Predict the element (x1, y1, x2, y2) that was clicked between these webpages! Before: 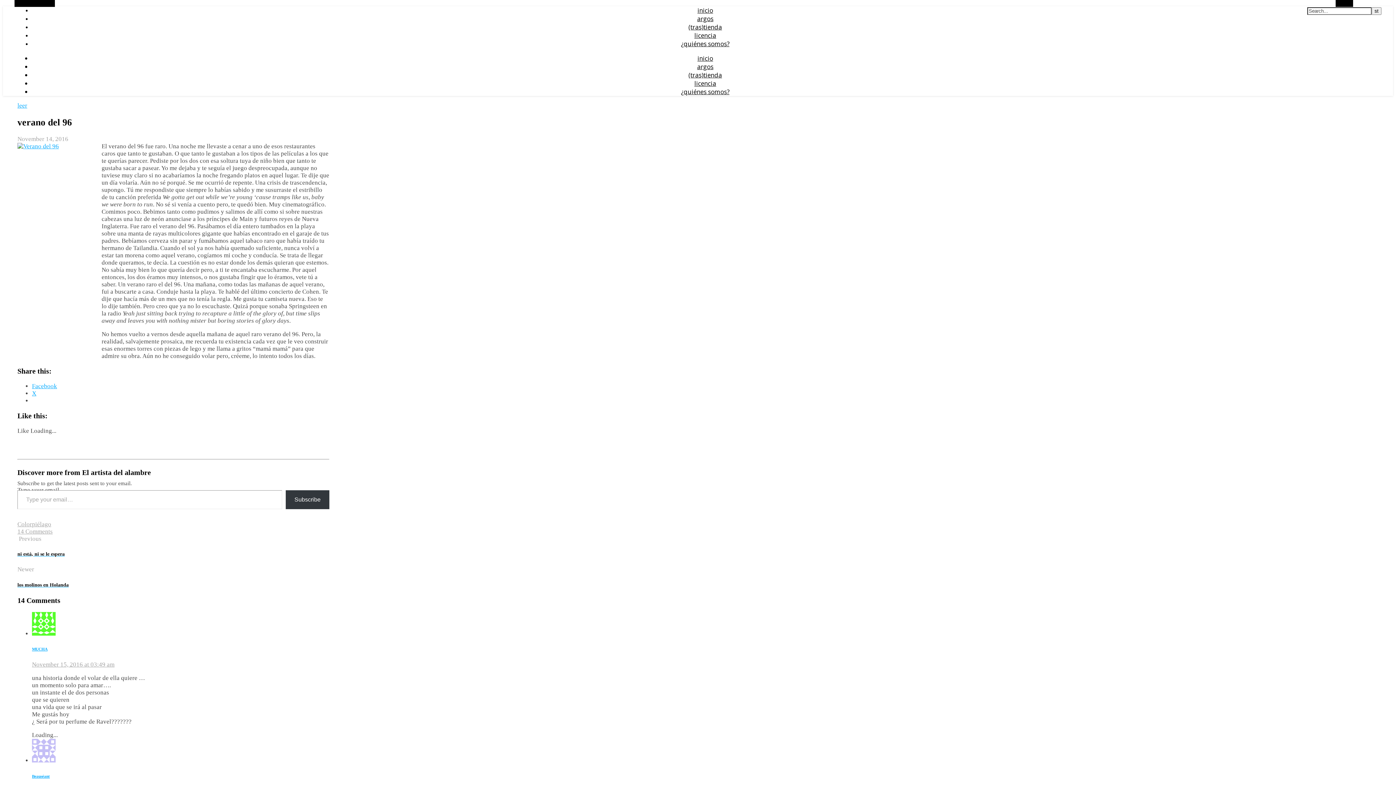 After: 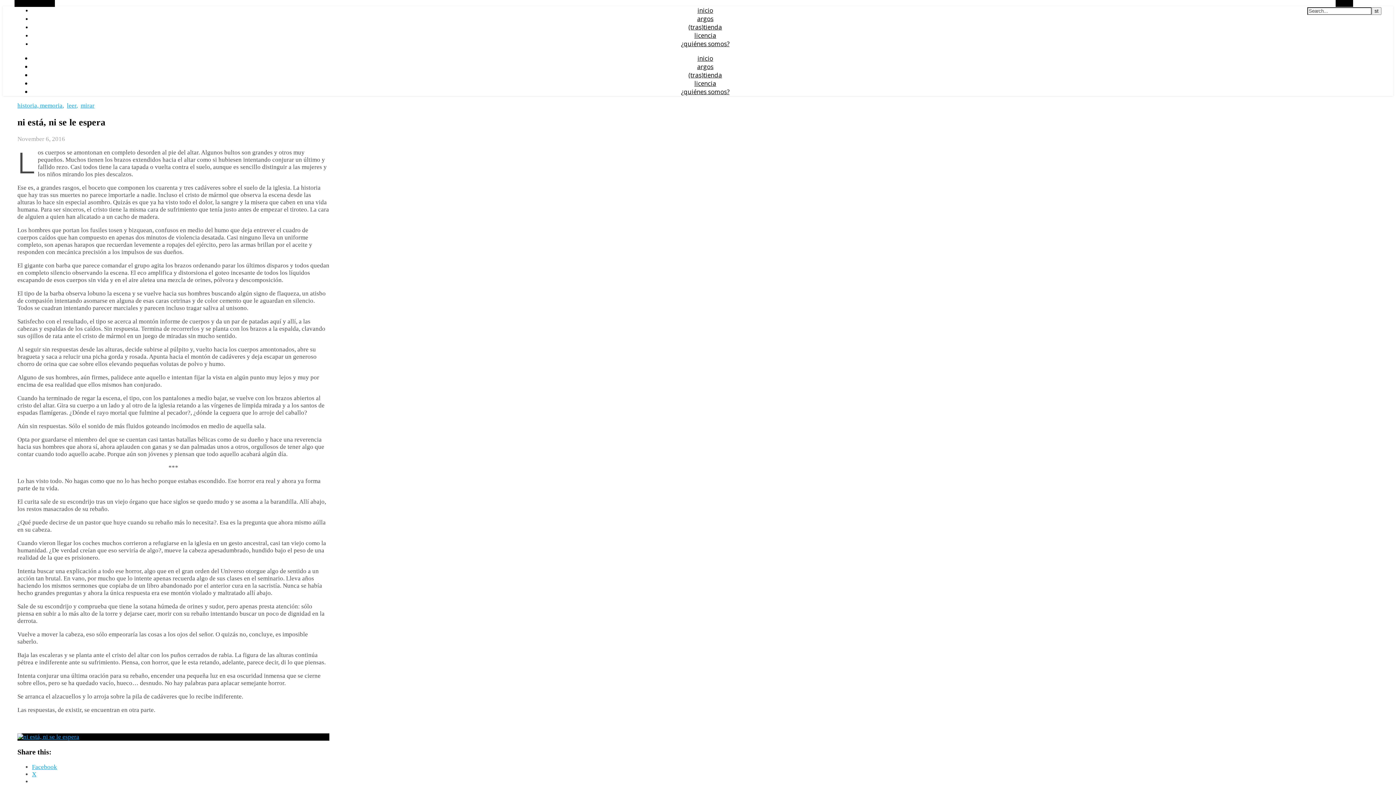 Action: label: ni está, ni se le espera bbox: (17, 551, 329, 557)